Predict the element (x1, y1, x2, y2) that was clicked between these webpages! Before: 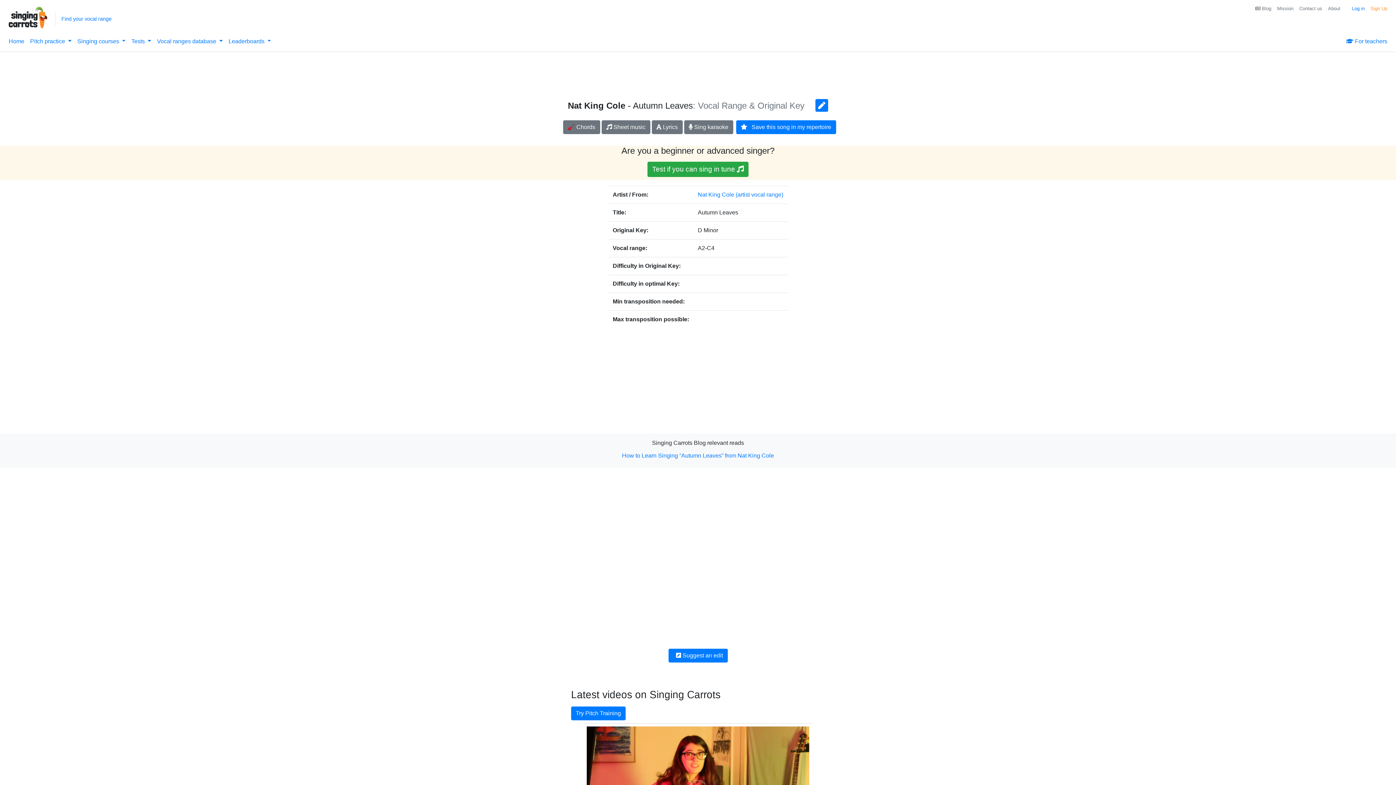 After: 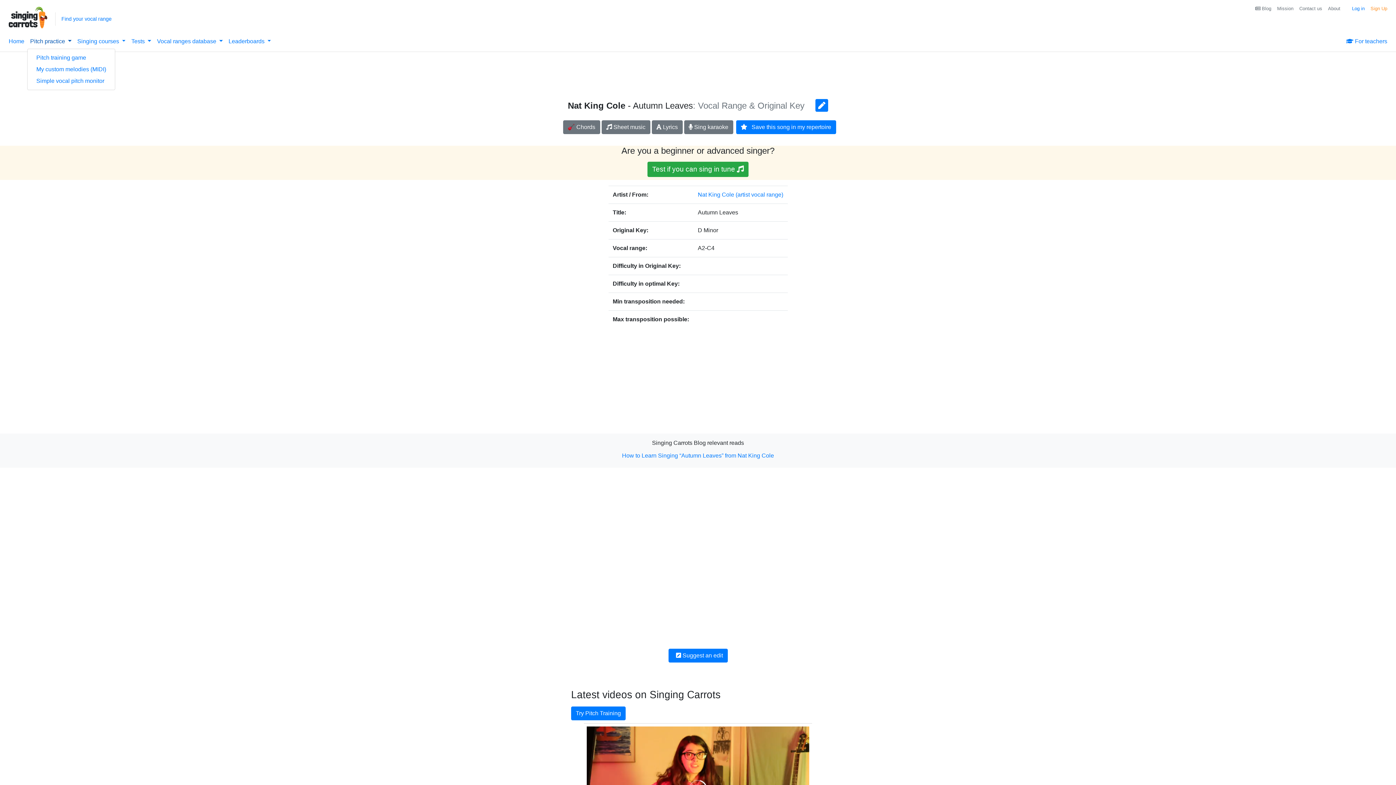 Action: label: Pitch practice  bbox: (27, 34, 74, 48)